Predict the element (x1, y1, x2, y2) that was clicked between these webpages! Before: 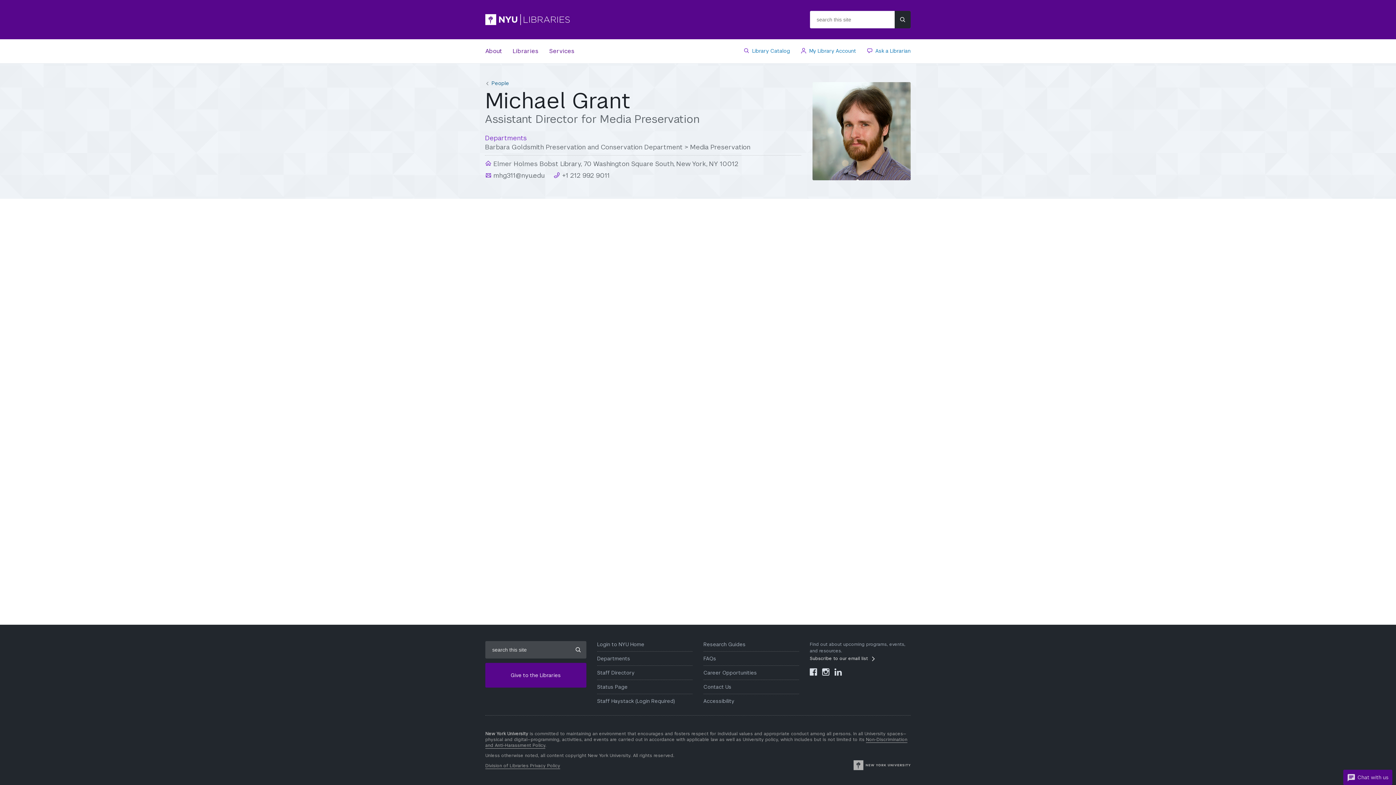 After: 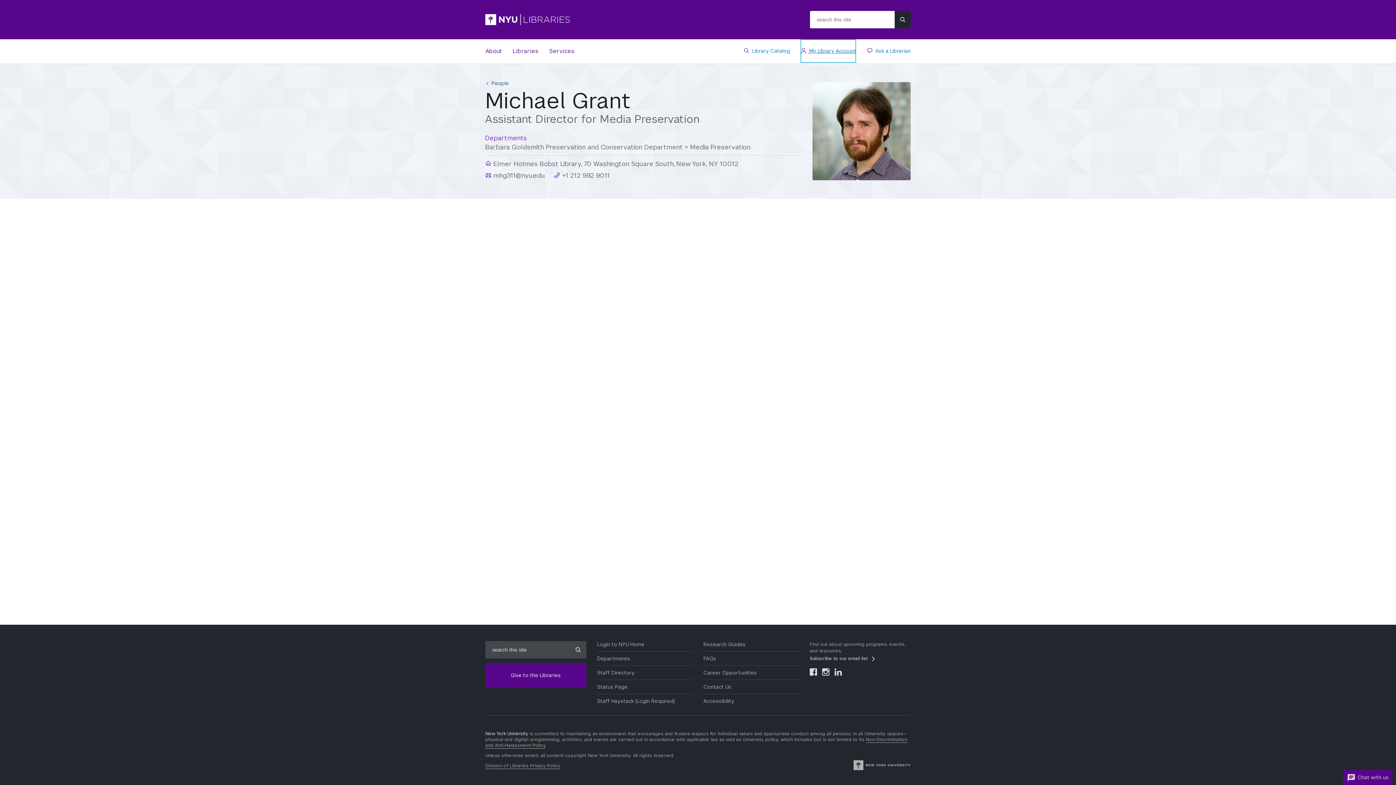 Action: label:  My Library Account bbox: (800, 39, 856, 62)